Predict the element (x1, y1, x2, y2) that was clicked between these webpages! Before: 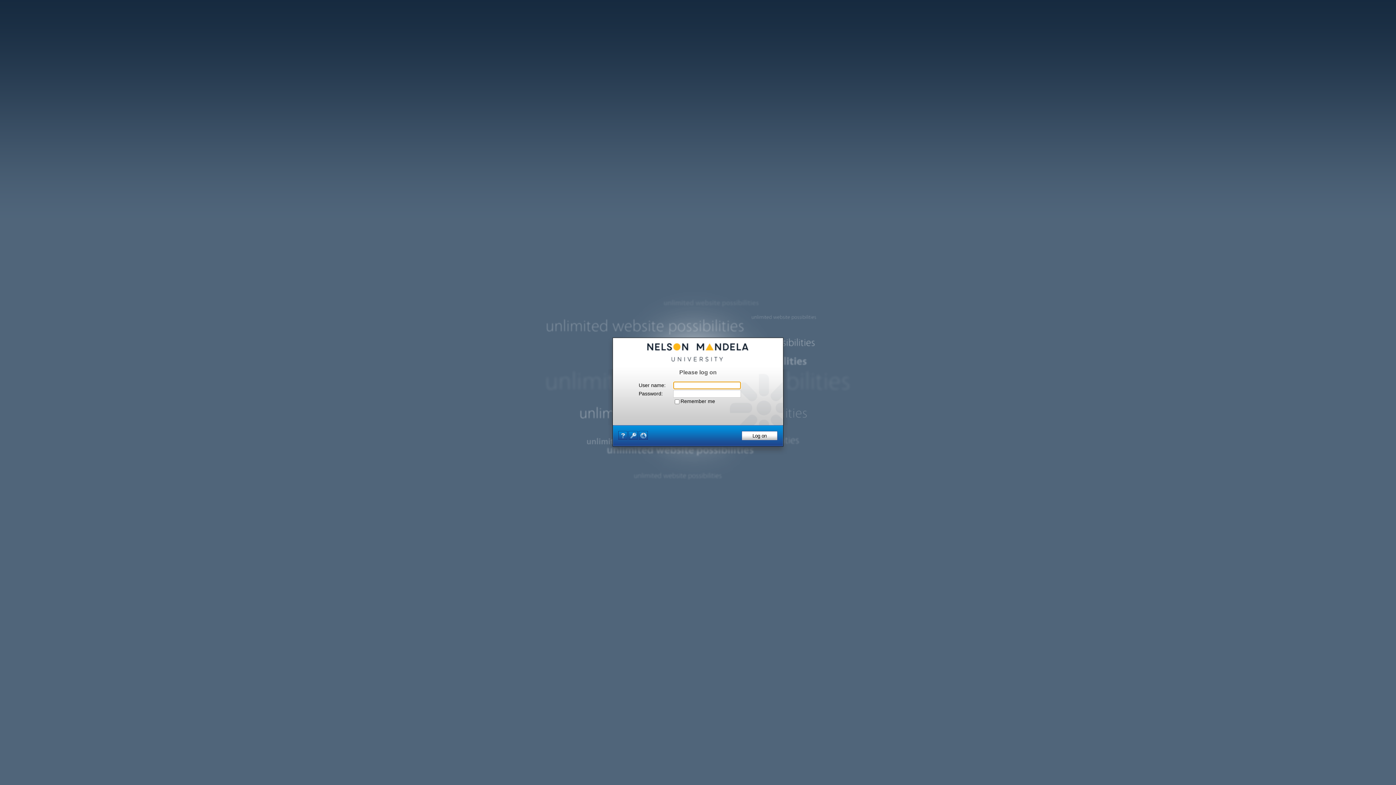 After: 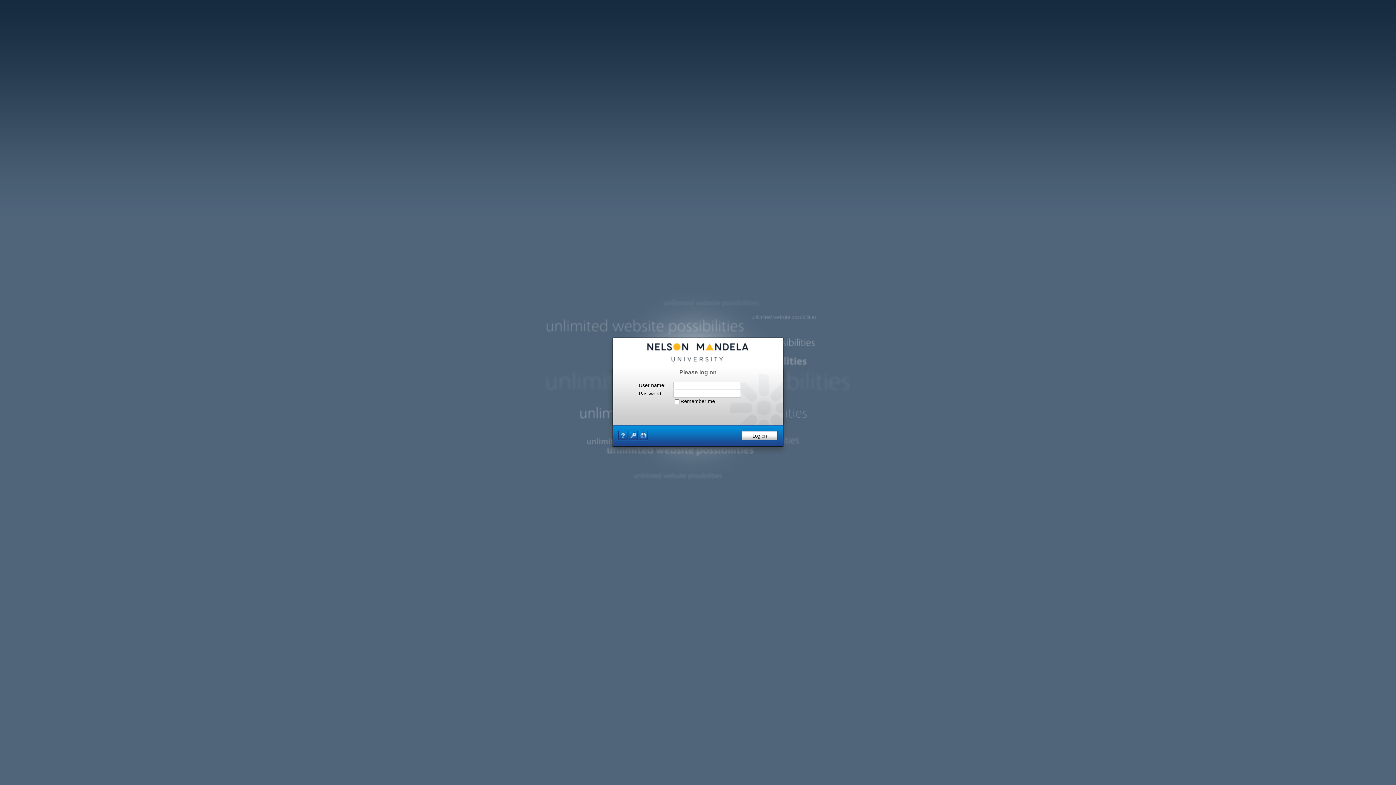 Action: bbox: (618, 436, 627, 441)